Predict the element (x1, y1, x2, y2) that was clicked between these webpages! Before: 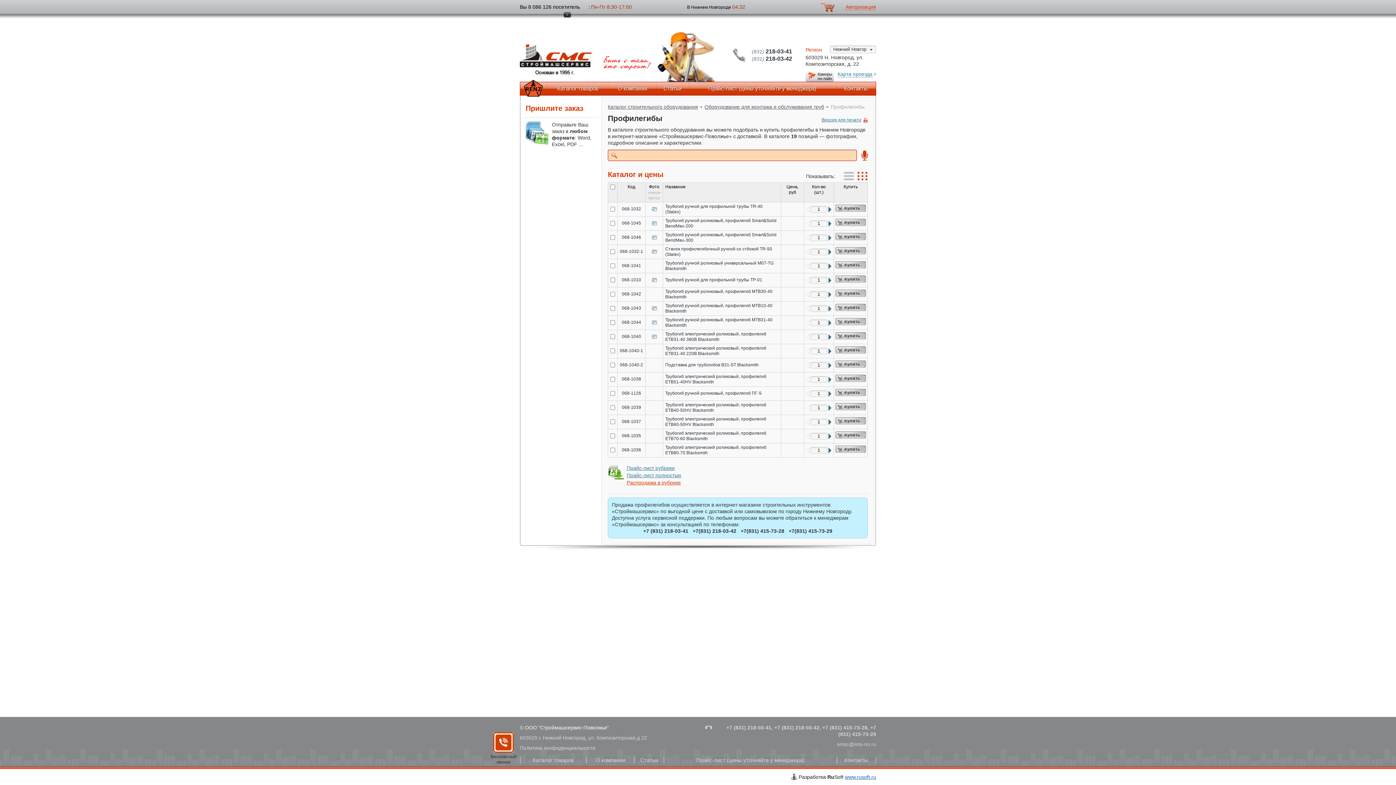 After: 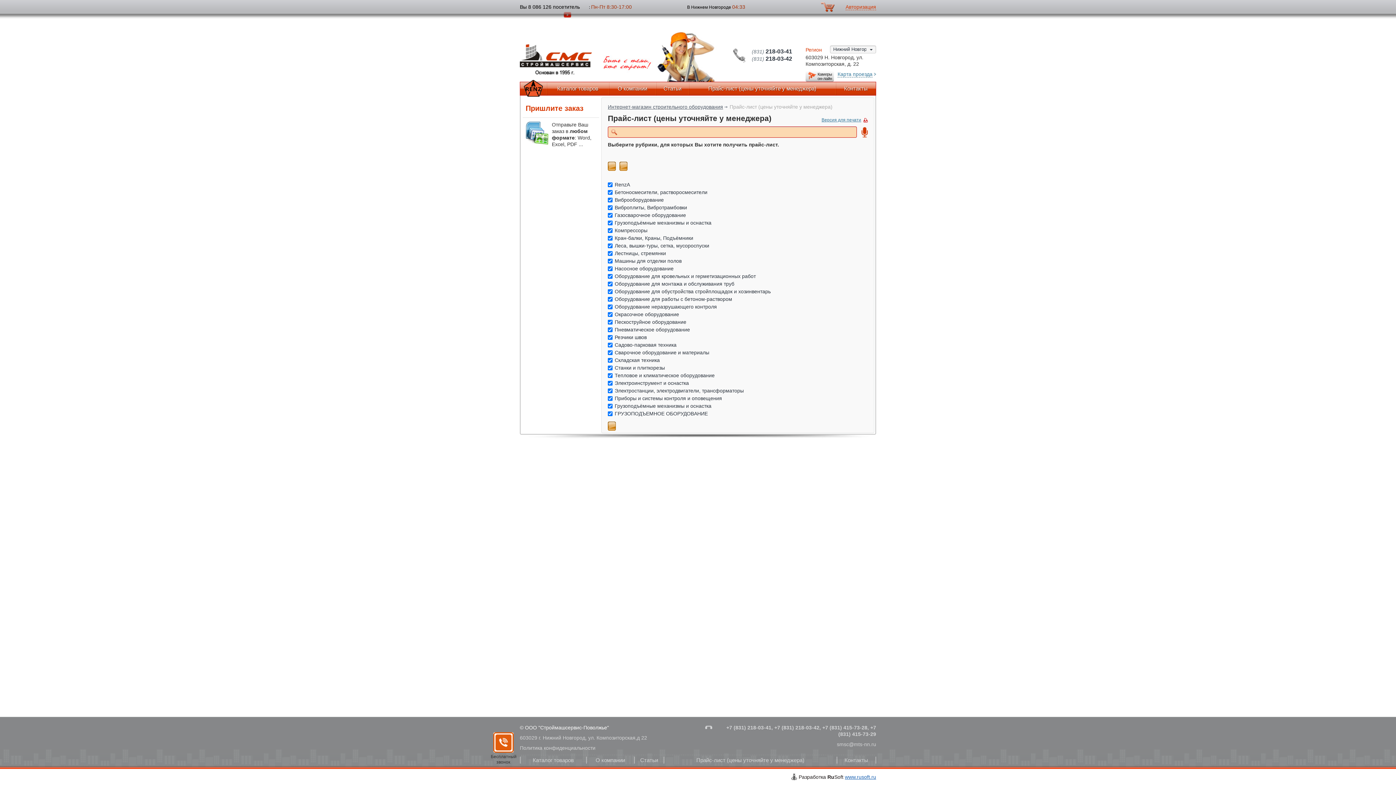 Action: bbox: (689, 82, 835, 95) label: Прайс-лист (цены уточняйте у менеджера)